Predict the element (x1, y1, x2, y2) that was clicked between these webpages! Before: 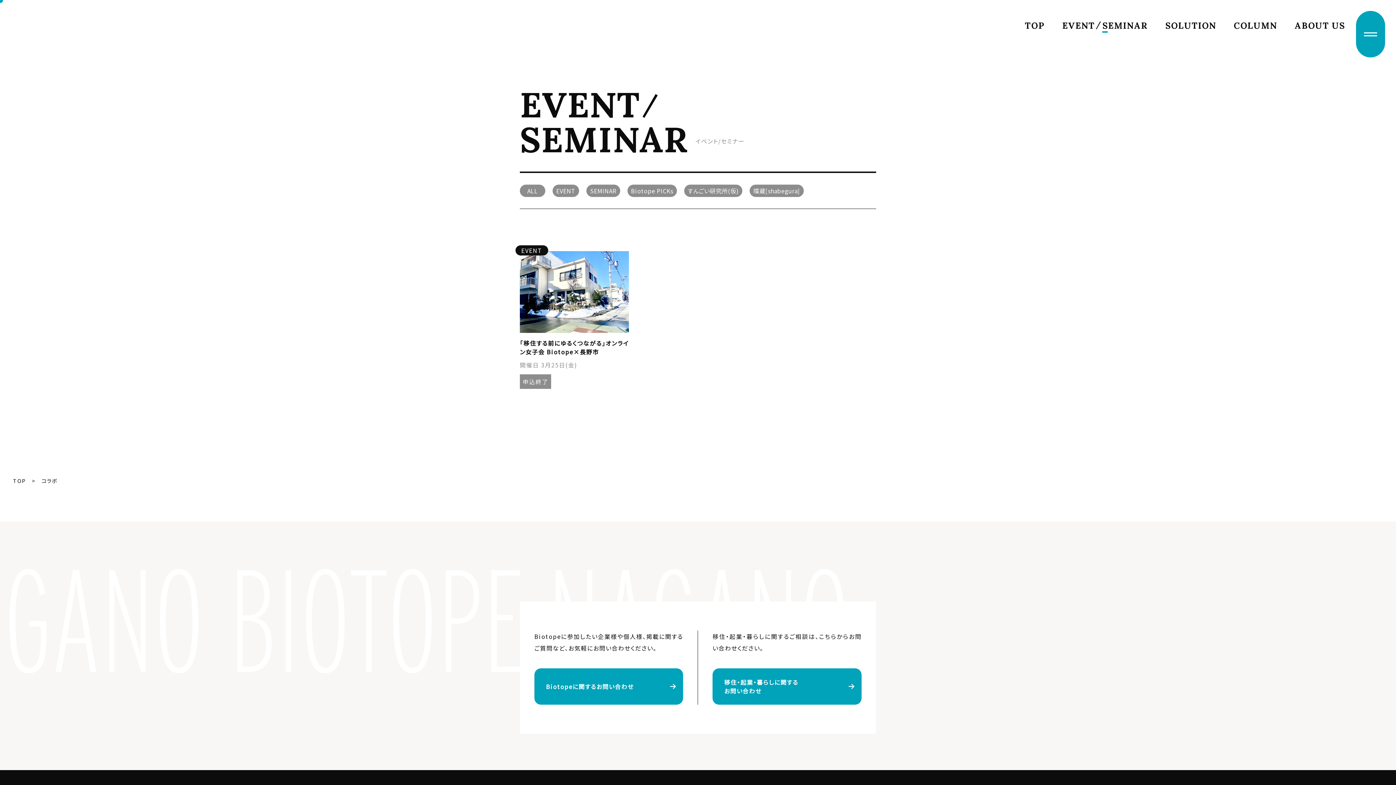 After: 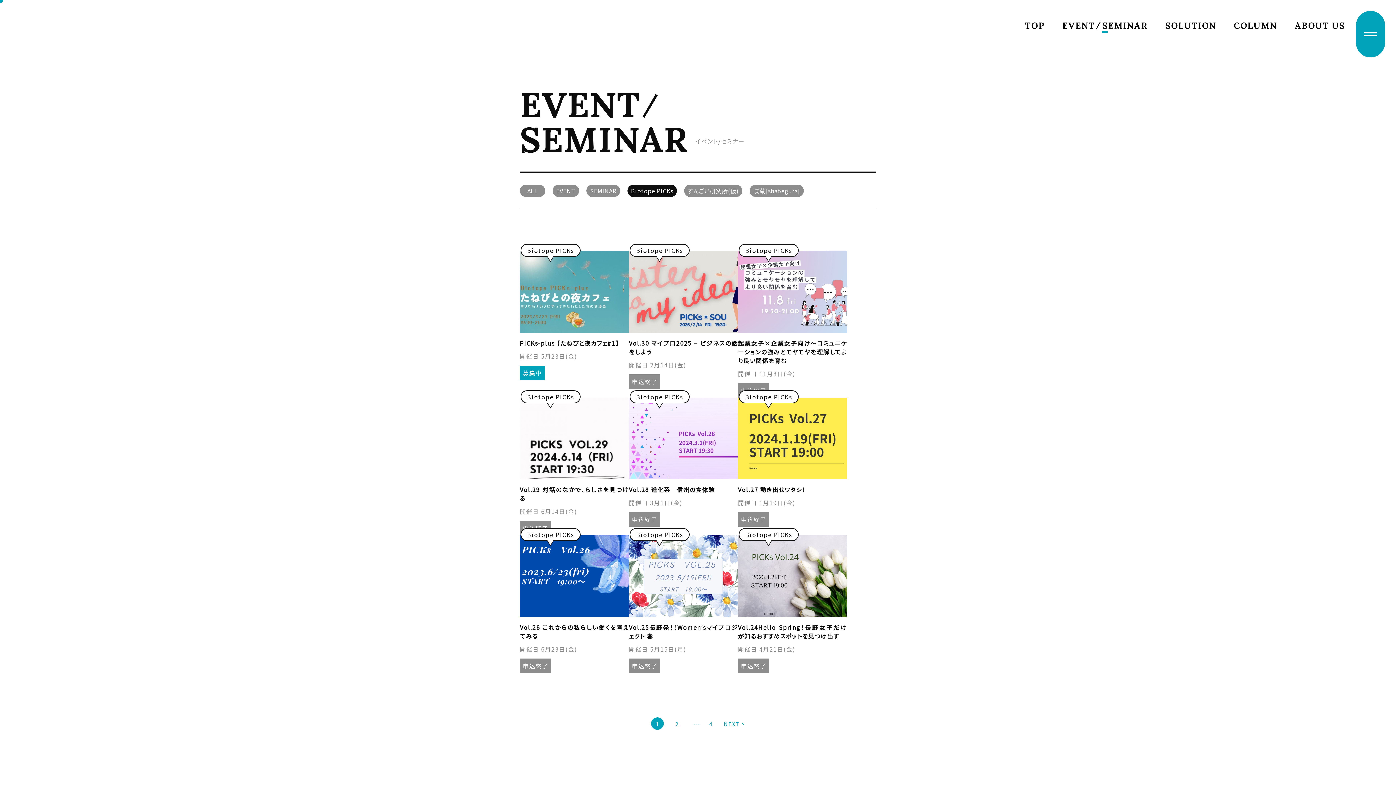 Action: bbox: (631, 184, 673, 197) label: Biotope PICKs